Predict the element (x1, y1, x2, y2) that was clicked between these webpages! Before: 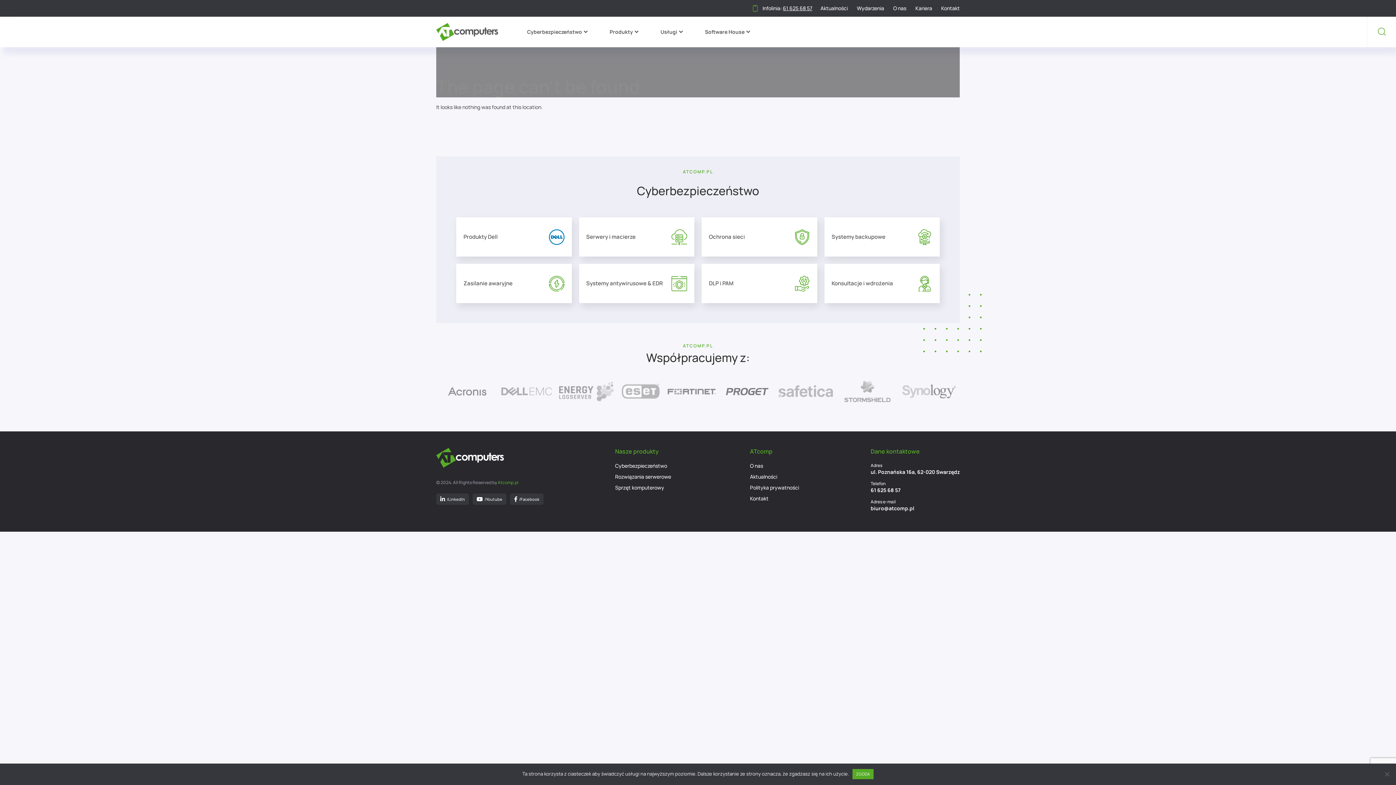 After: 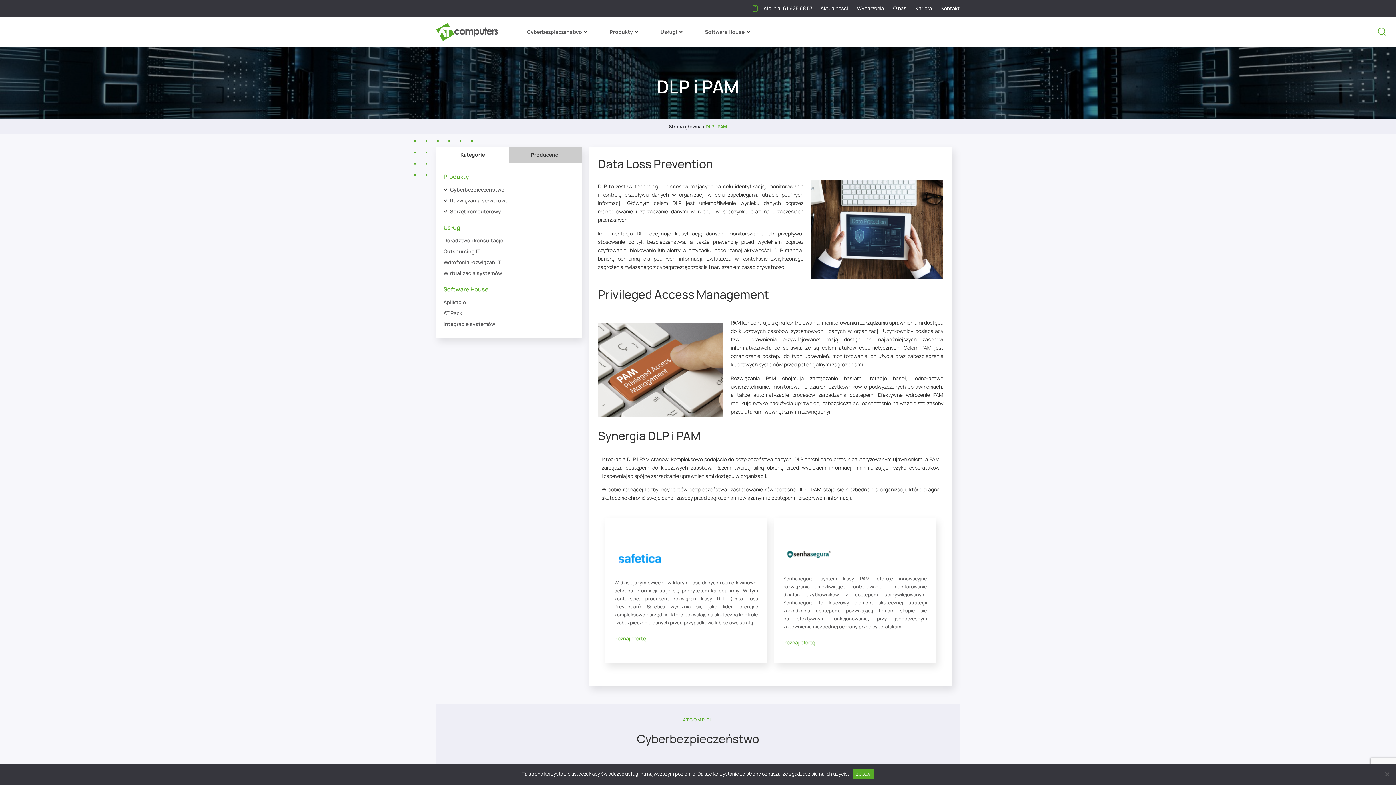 Action: label: DLP i PAM bbox: (701, 264, 817, 303)